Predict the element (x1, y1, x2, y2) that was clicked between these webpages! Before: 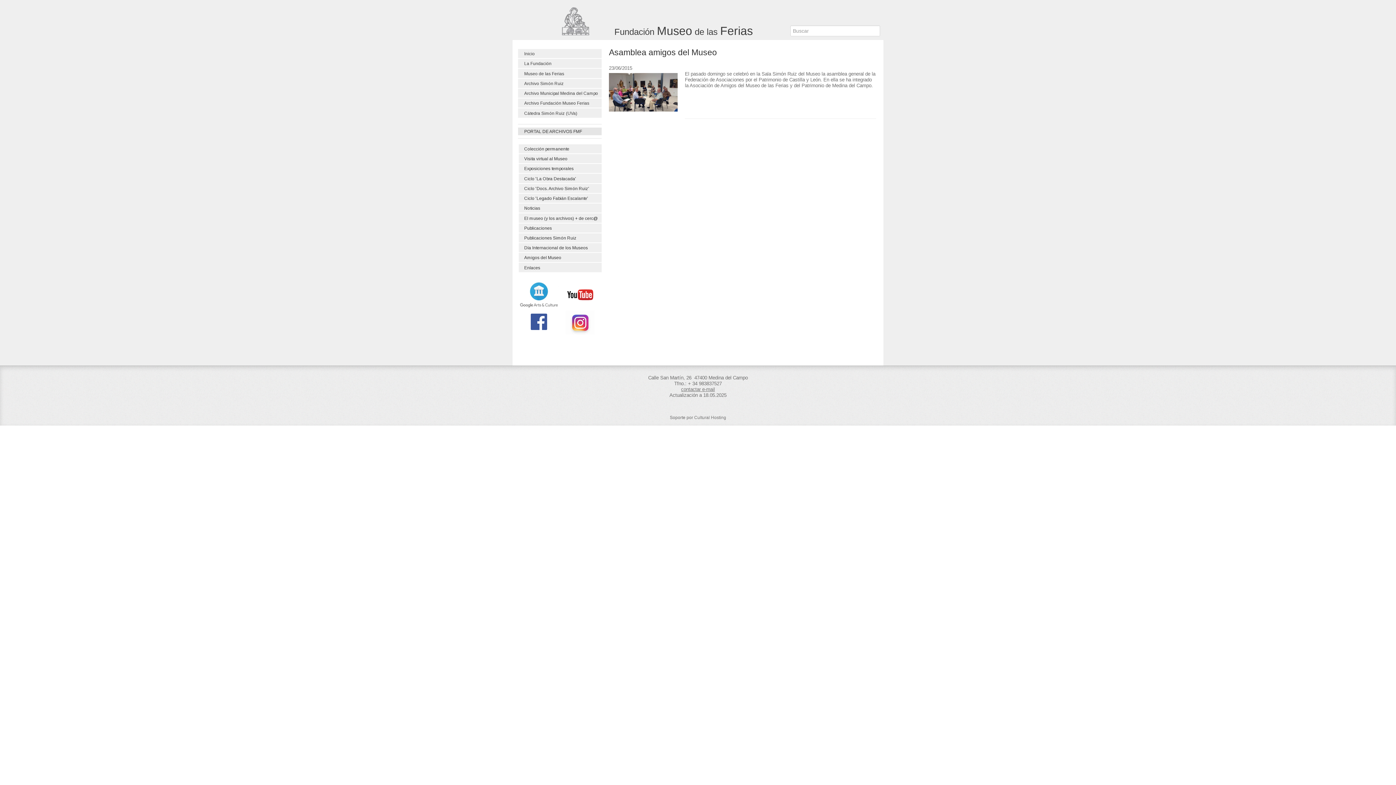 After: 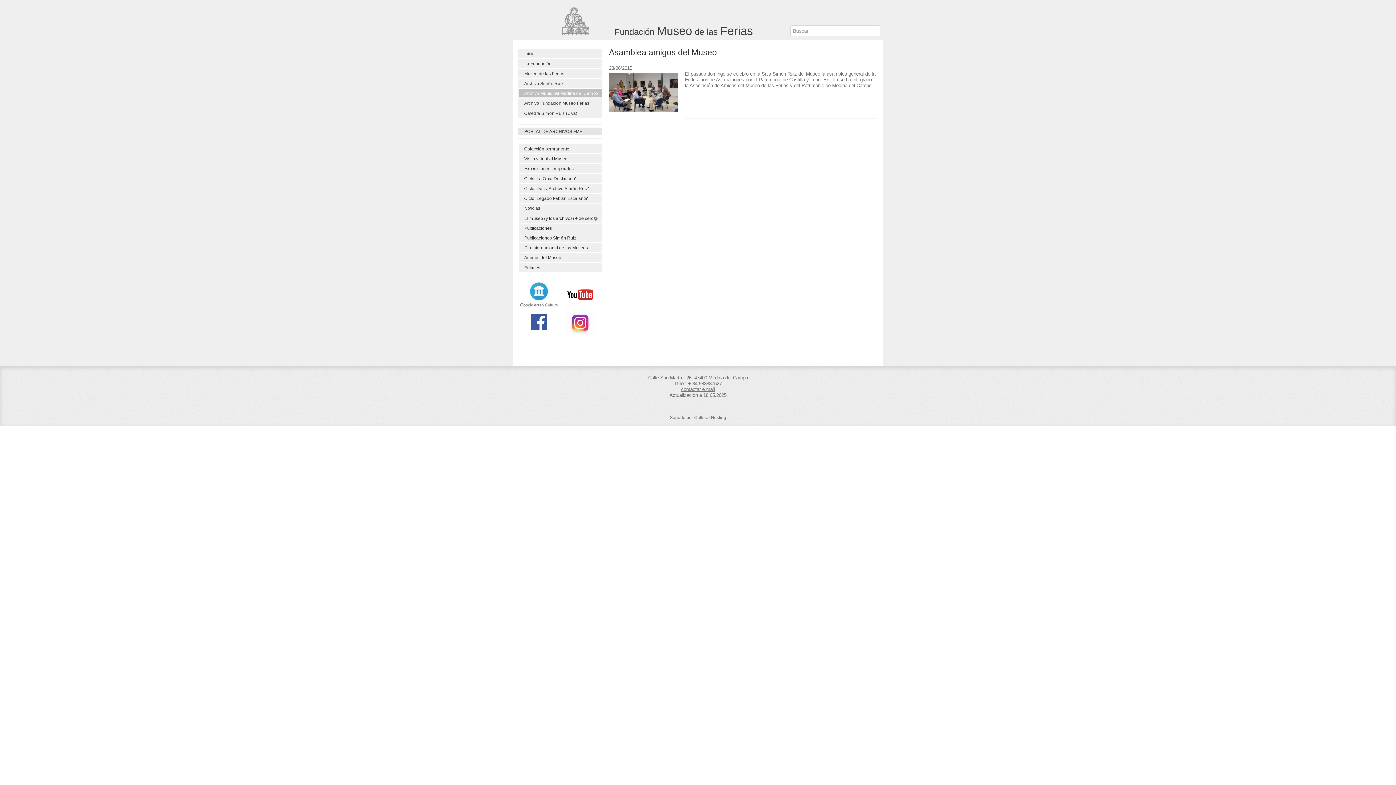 Action: bbox: (518, 89, 601, 97) label: Archivo Municipal Medina del Campo